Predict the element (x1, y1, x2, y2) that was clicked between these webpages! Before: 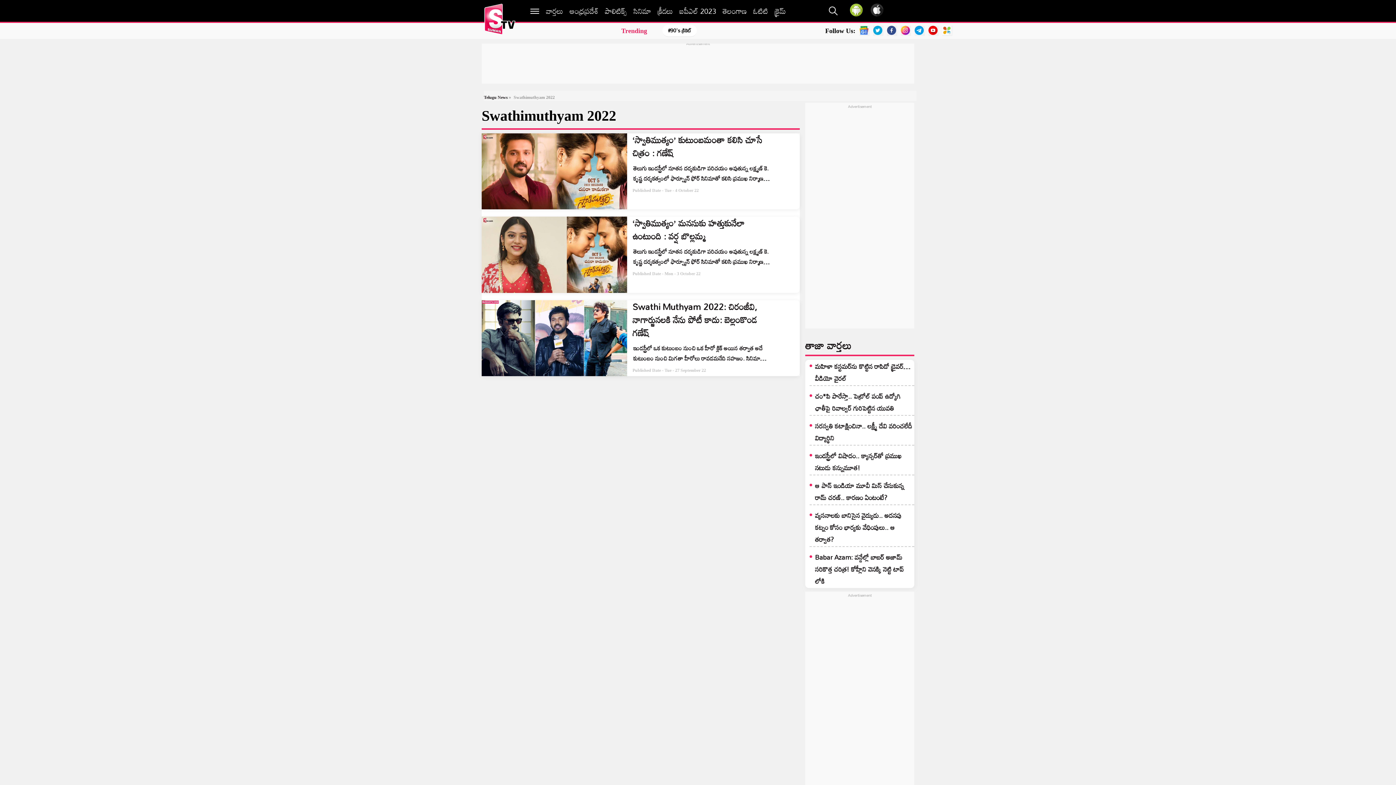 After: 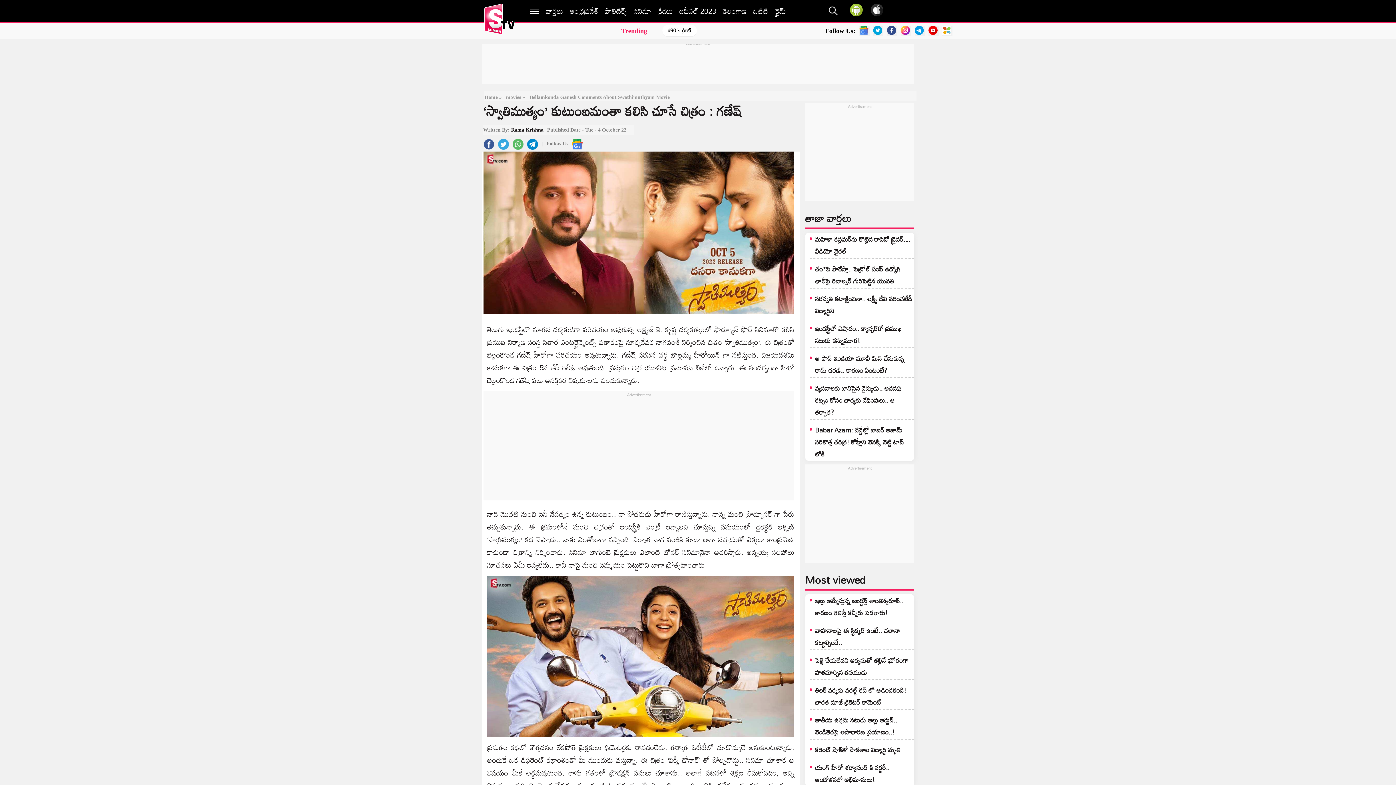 Action: bbox: (481, 133, 627, 209)